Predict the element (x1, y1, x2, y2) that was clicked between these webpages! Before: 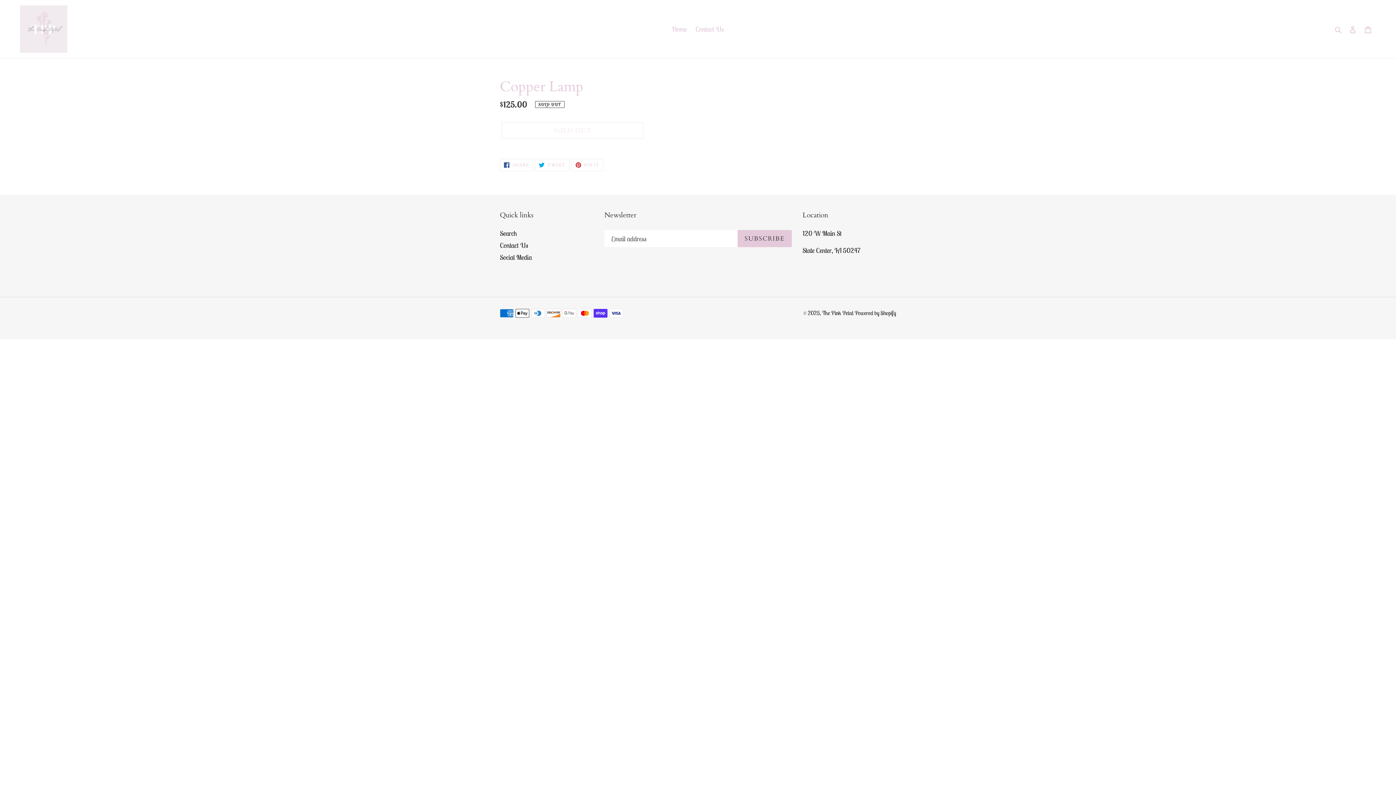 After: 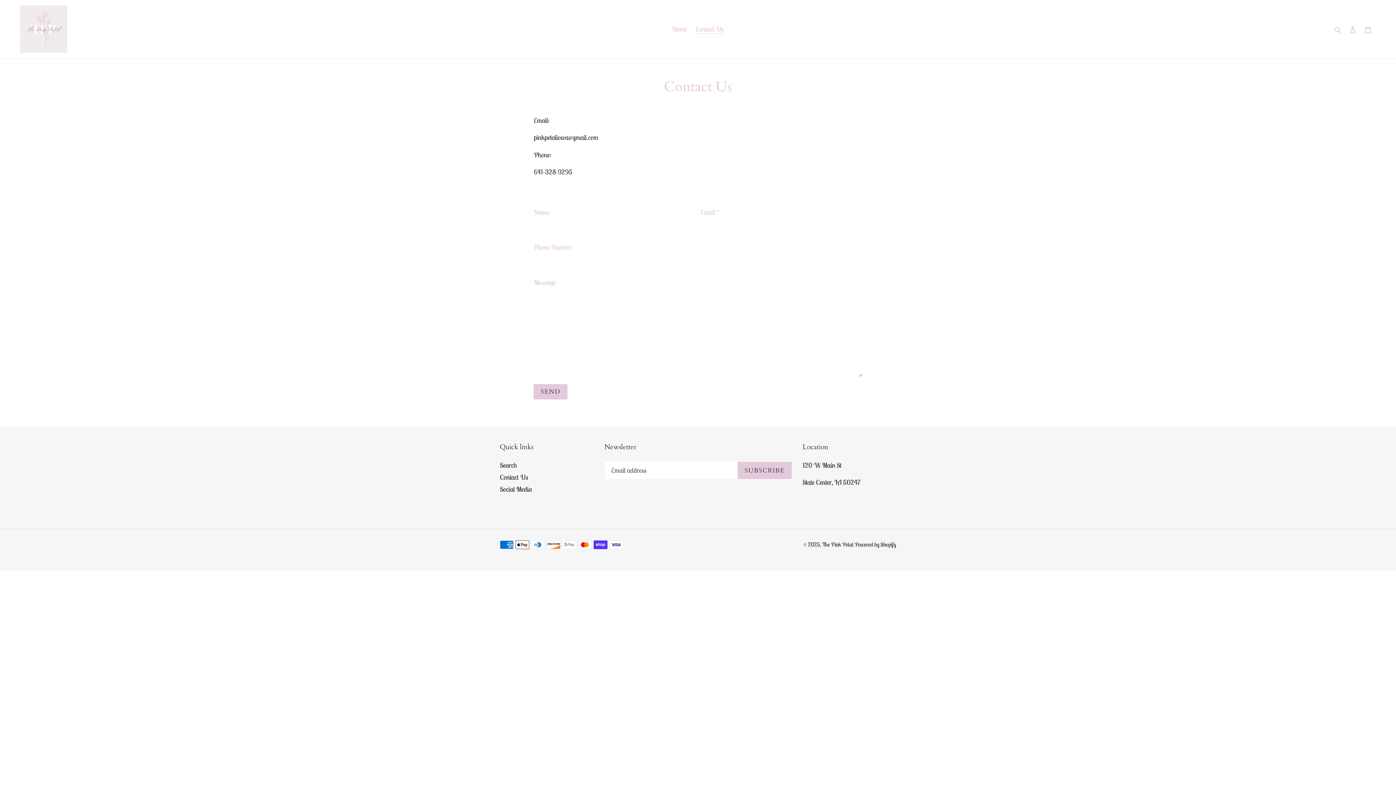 Action: label: Contact Us bbox: (692, 22, 727, 35)